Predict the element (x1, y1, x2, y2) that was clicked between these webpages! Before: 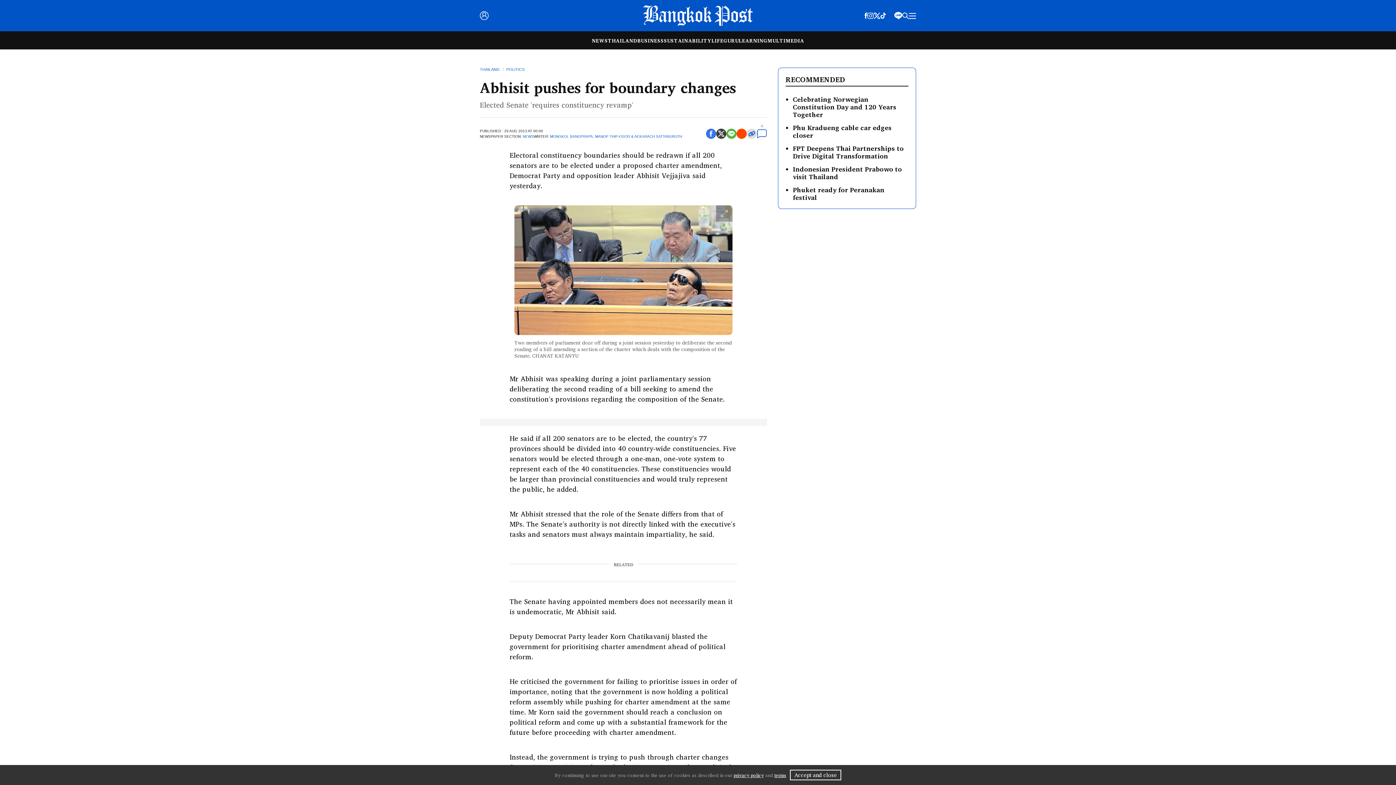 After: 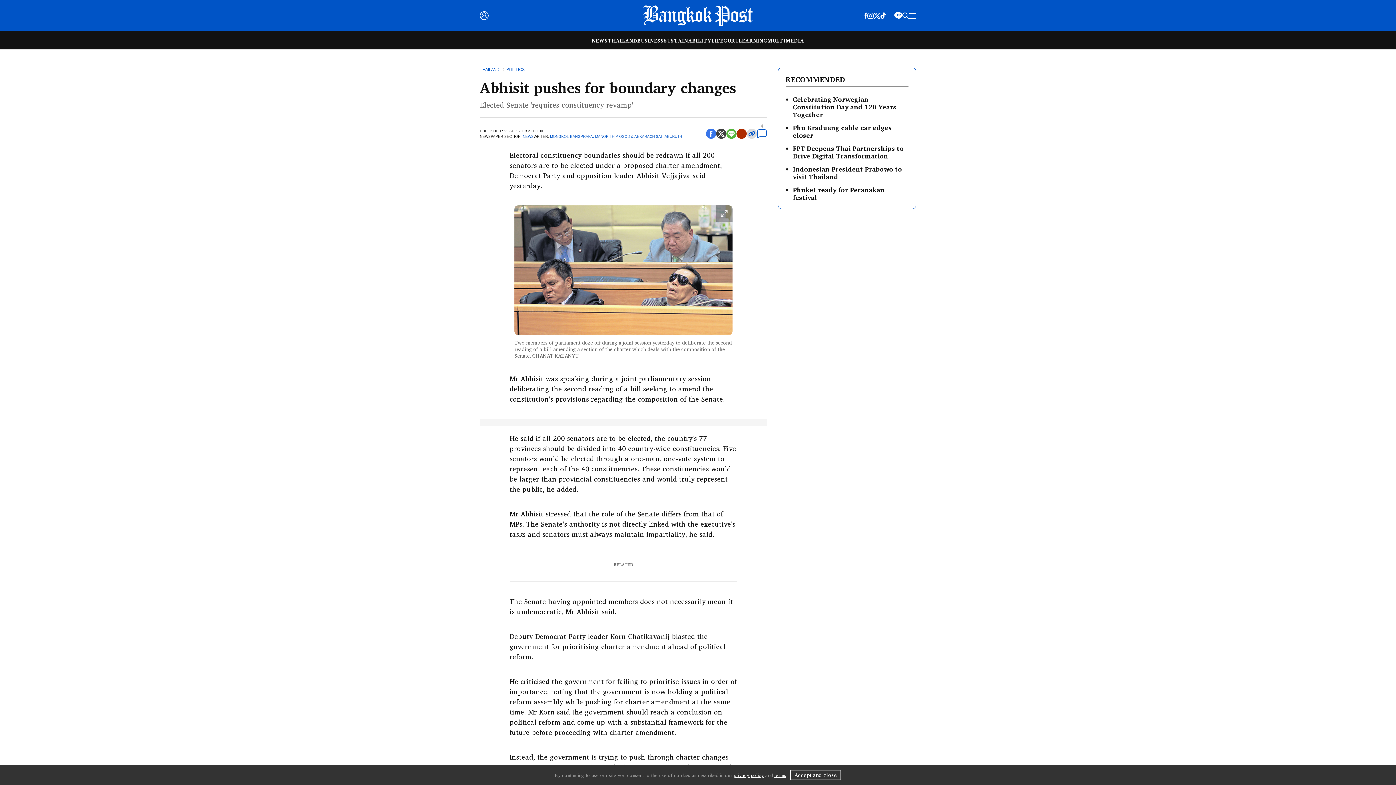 Action: bbox: (736, 128, 746, 138)